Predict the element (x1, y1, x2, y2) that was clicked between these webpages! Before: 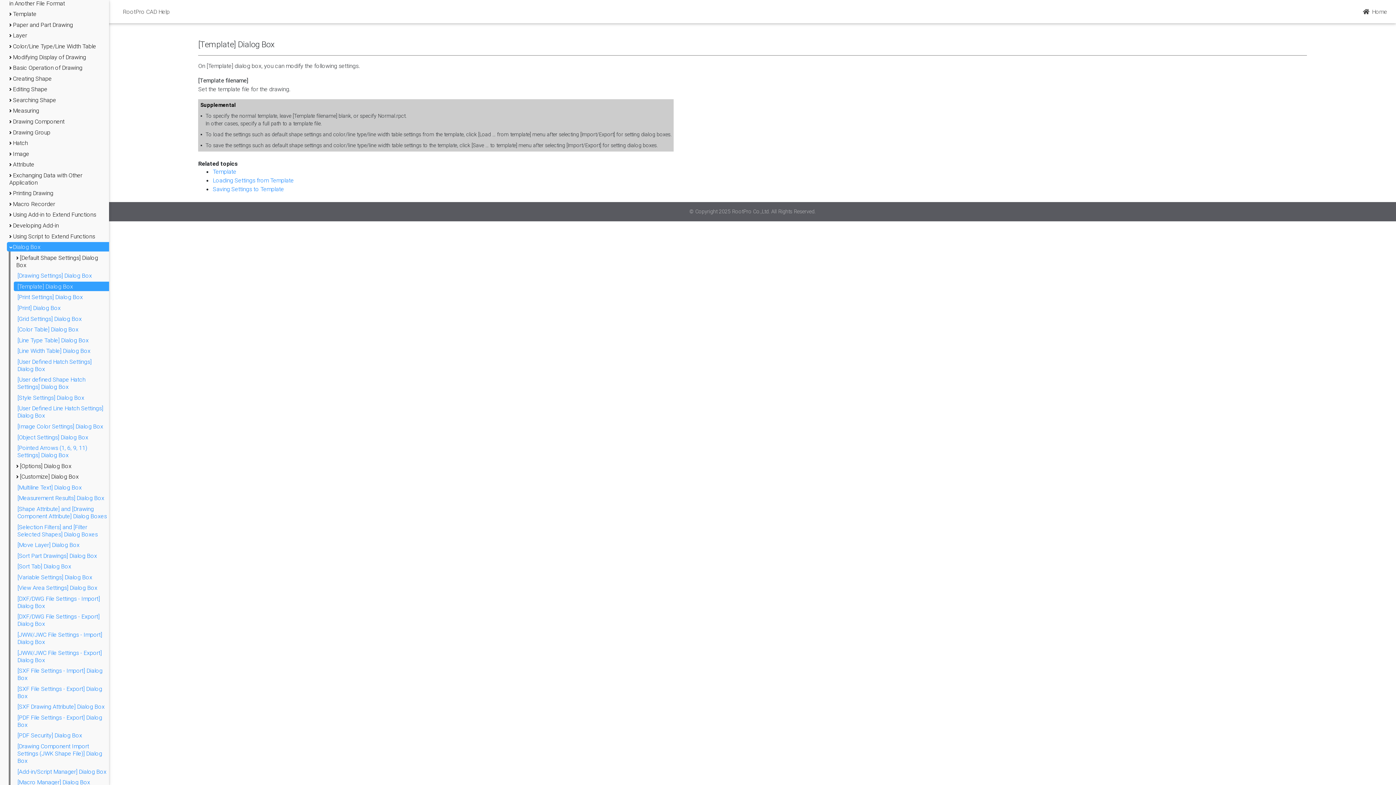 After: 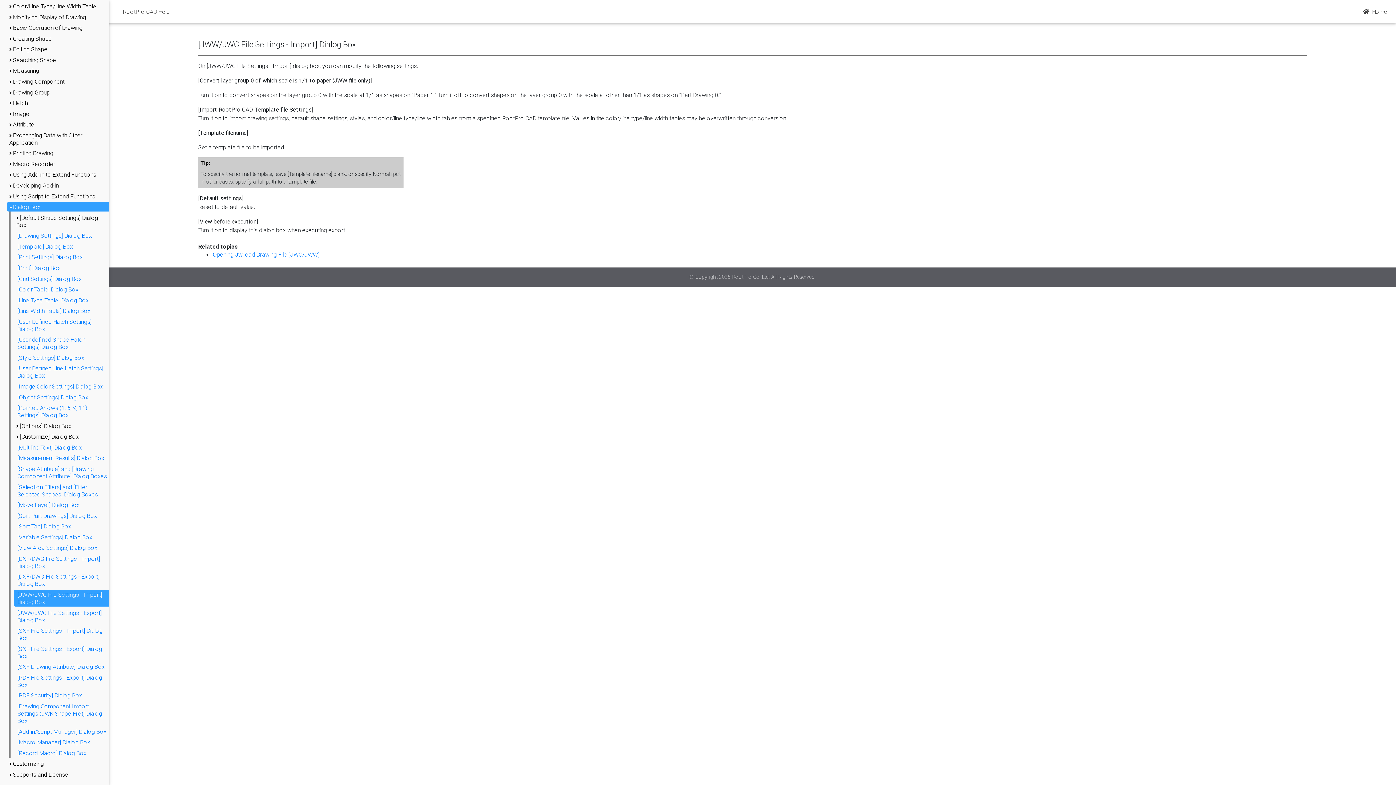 Action: label: [JWW/JWC File Settings - Import] Dialog Box bbox: (13, 630, 109, 646)